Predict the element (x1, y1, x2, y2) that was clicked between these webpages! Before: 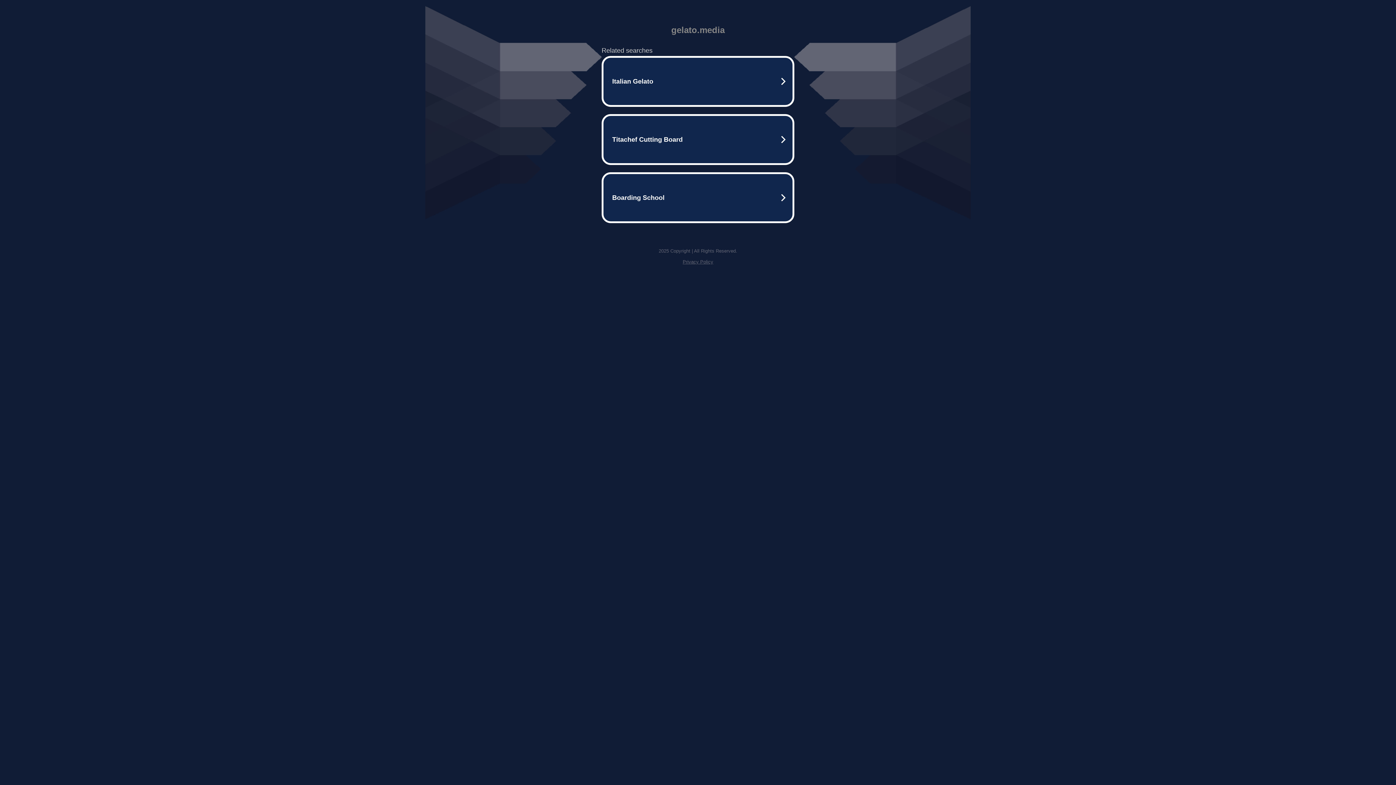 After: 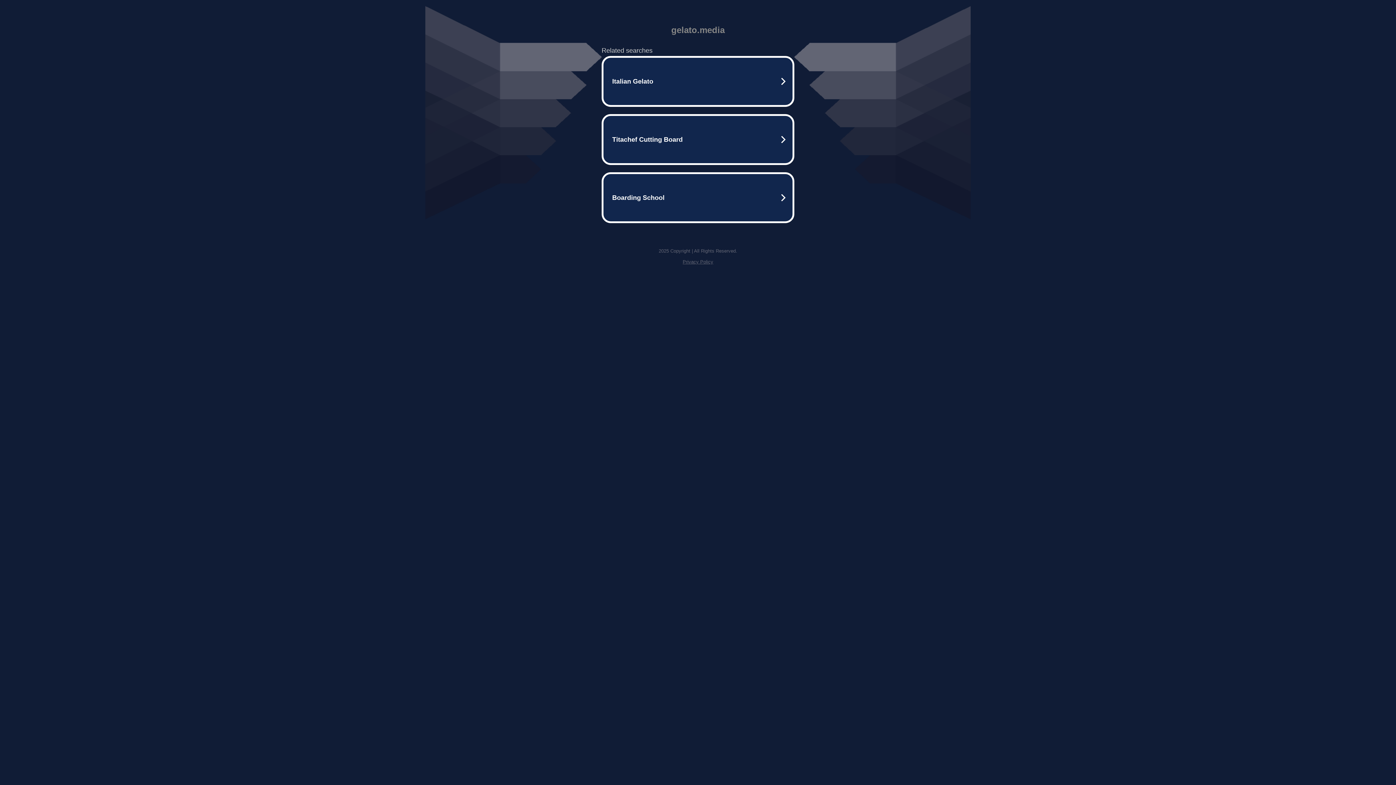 Action: bbox: (682, 259, 713, 264) label: Privacy Policy